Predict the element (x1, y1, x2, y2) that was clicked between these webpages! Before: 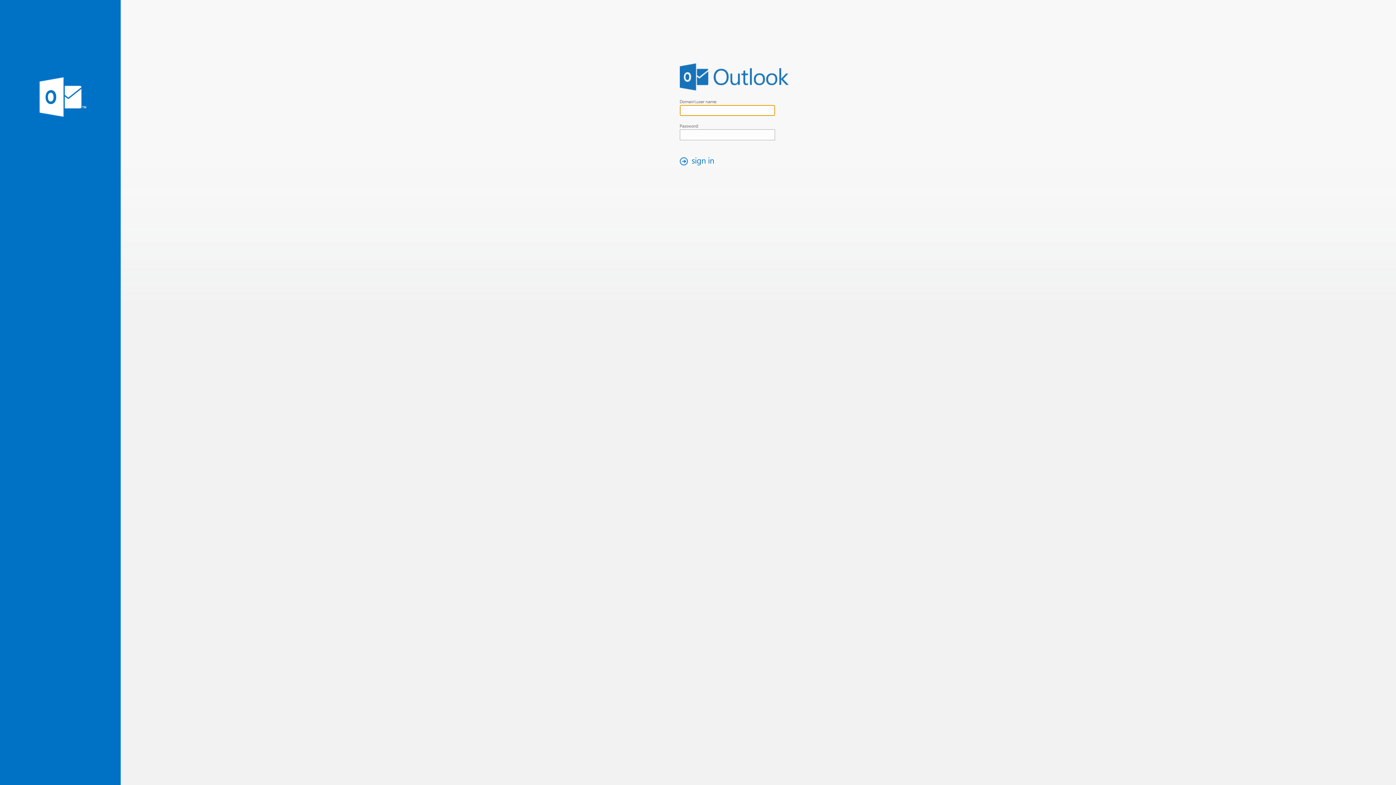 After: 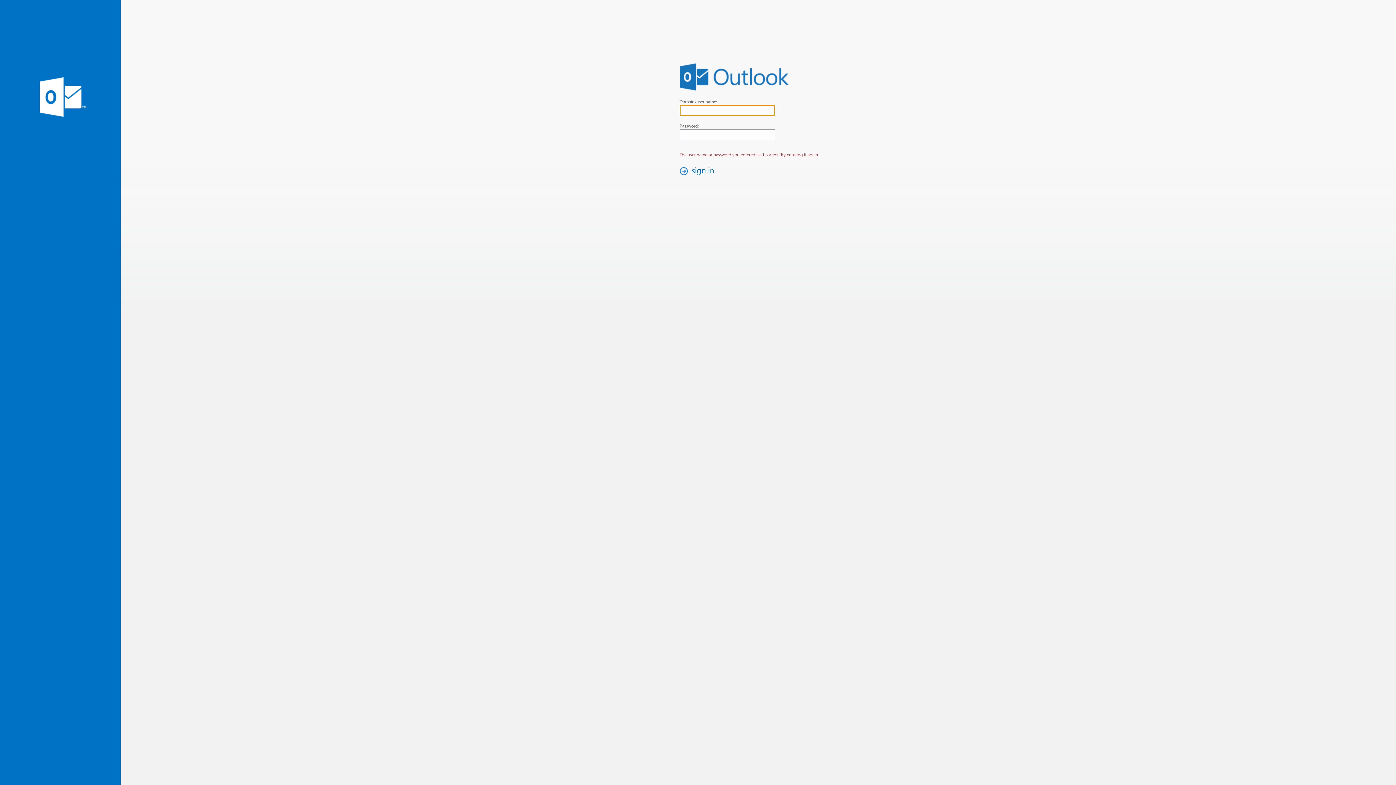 Action: label: sign in bbox: (676, 154, 721, 167)